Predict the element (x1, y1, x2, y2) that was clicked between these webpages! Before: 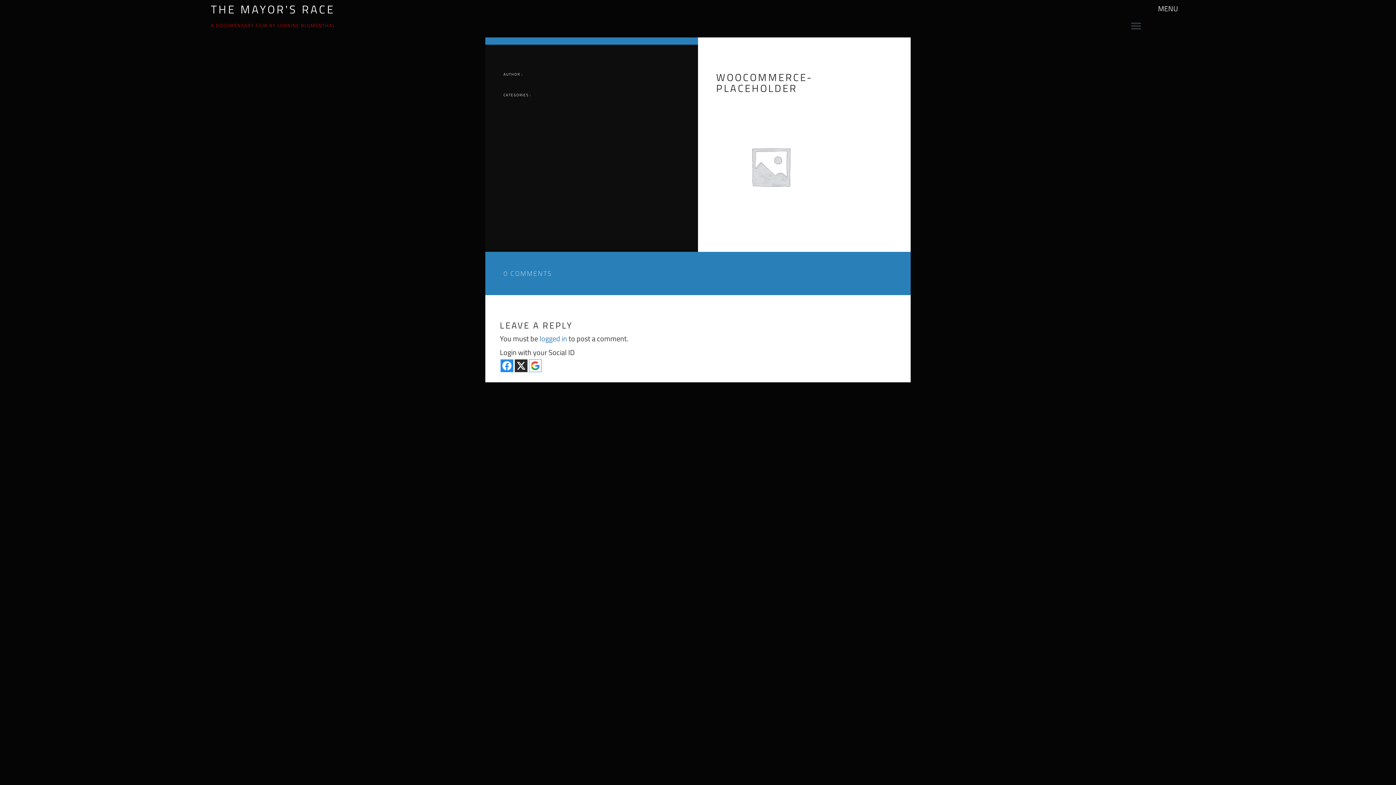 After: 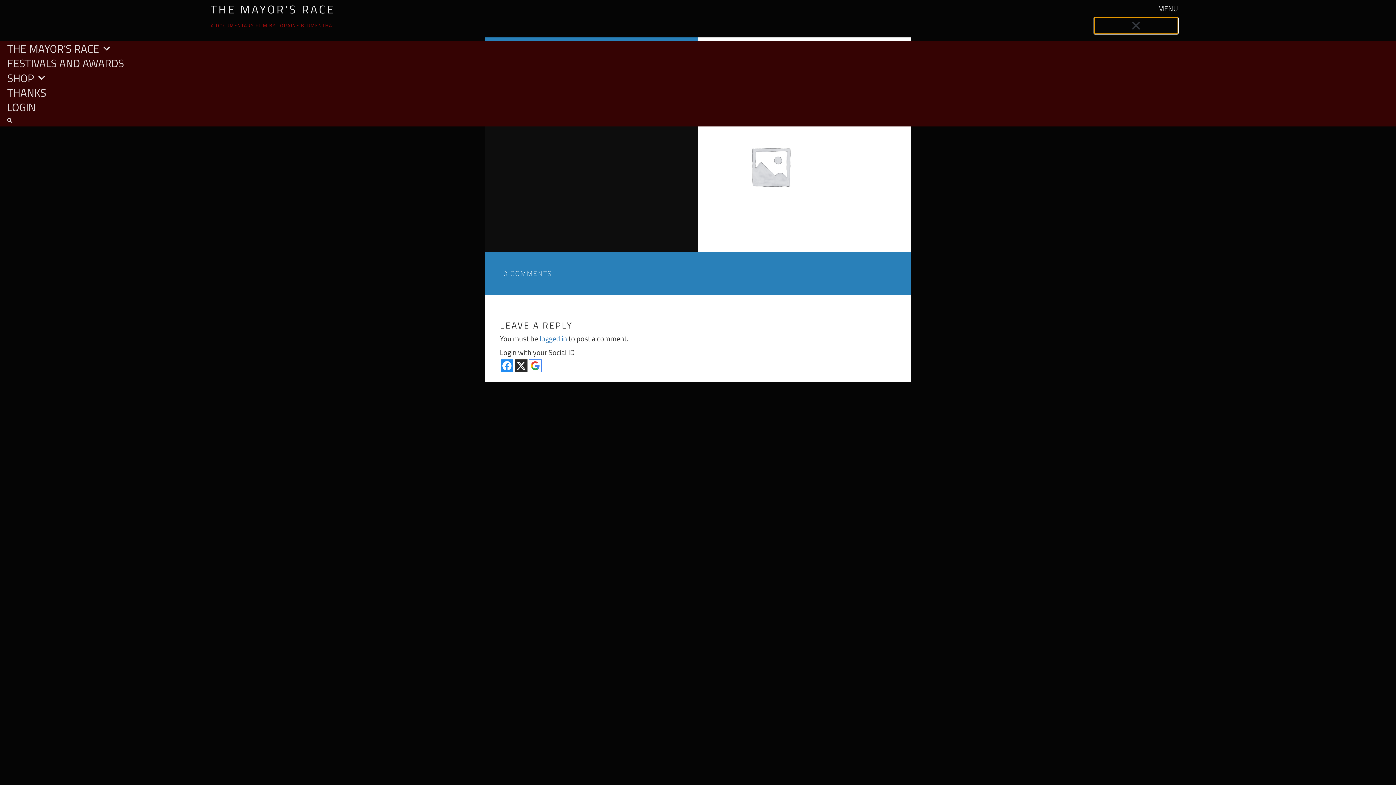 Action: bbox: (1094, 17, 1178, 33) label: Menu Toggle